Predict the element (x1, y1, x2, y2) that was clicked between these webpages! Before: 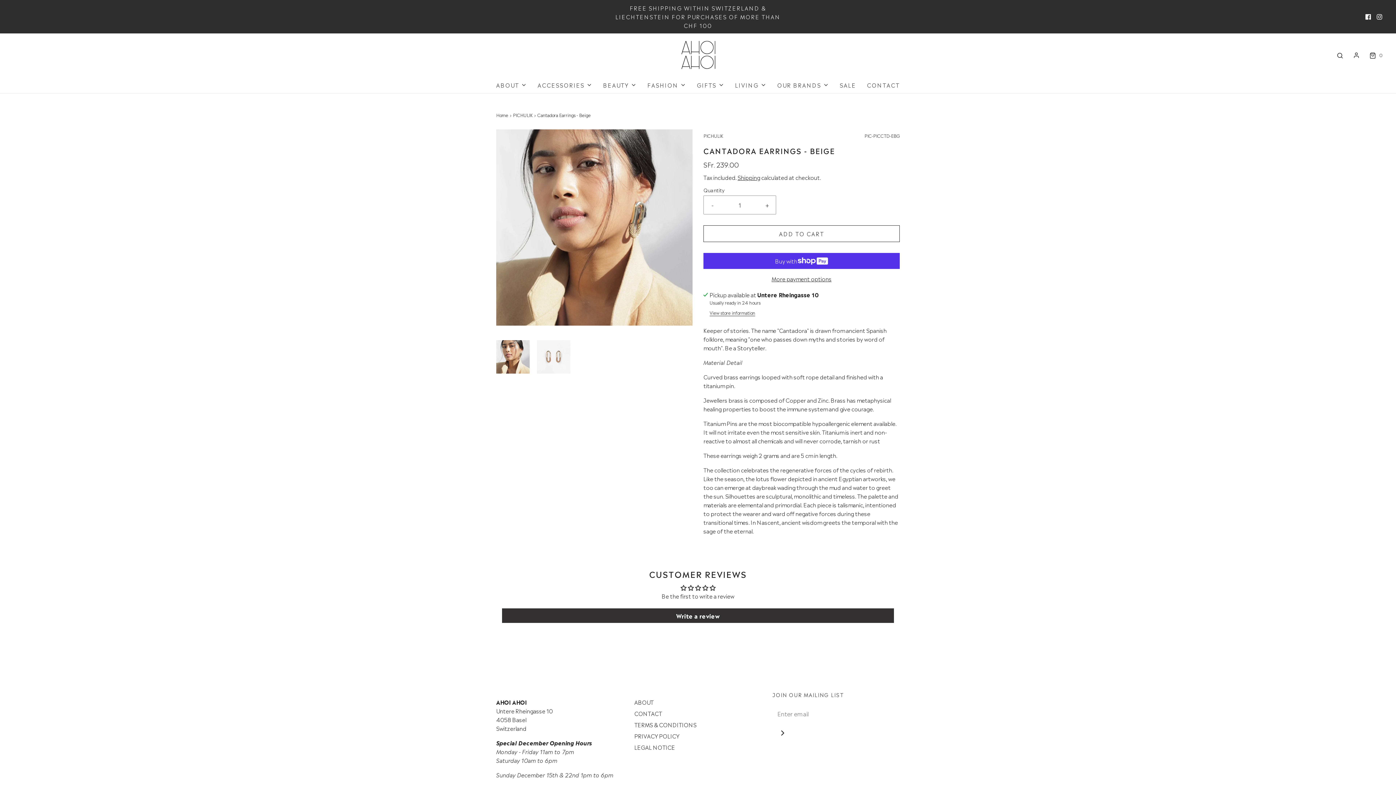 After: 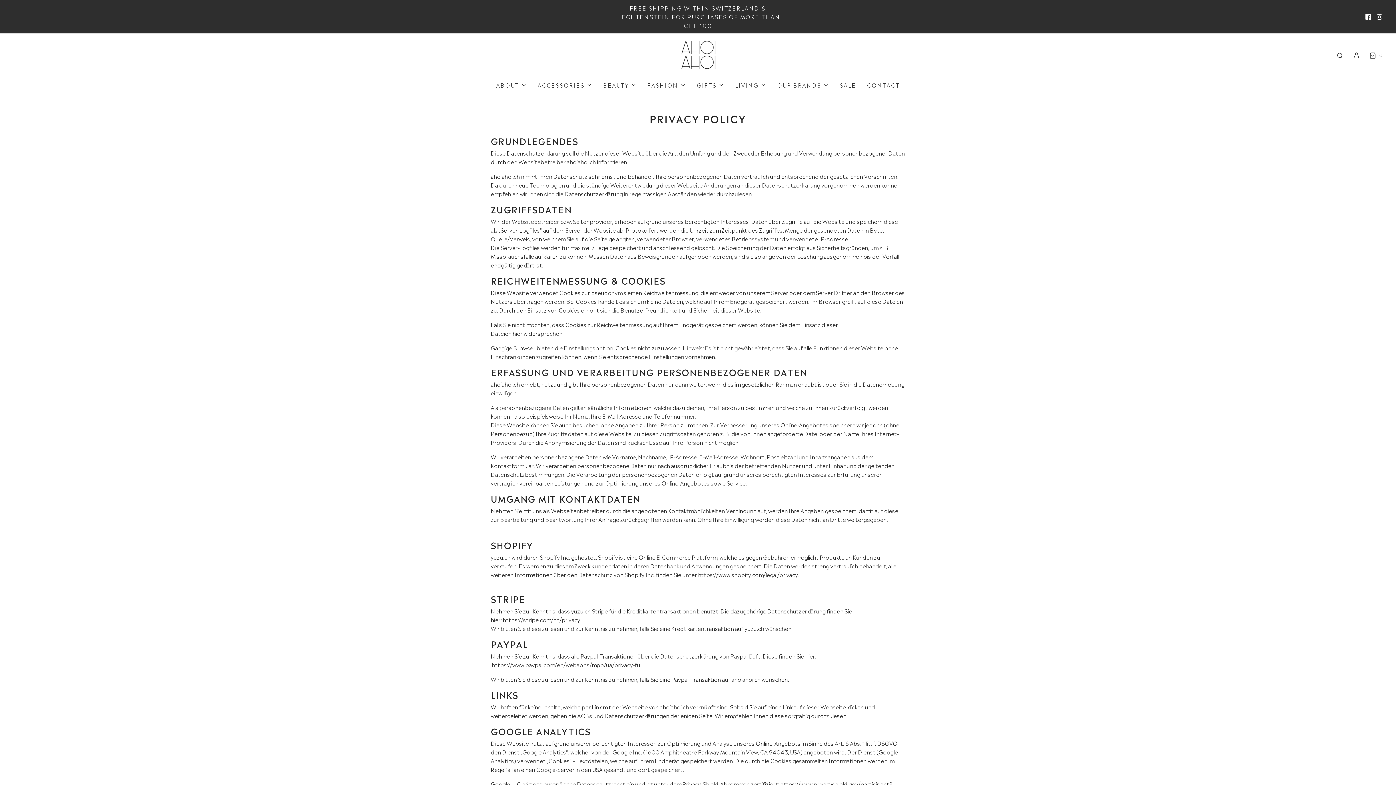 Action: bbox: (634, 650, 679, 662) label: PRIVACY POLICY